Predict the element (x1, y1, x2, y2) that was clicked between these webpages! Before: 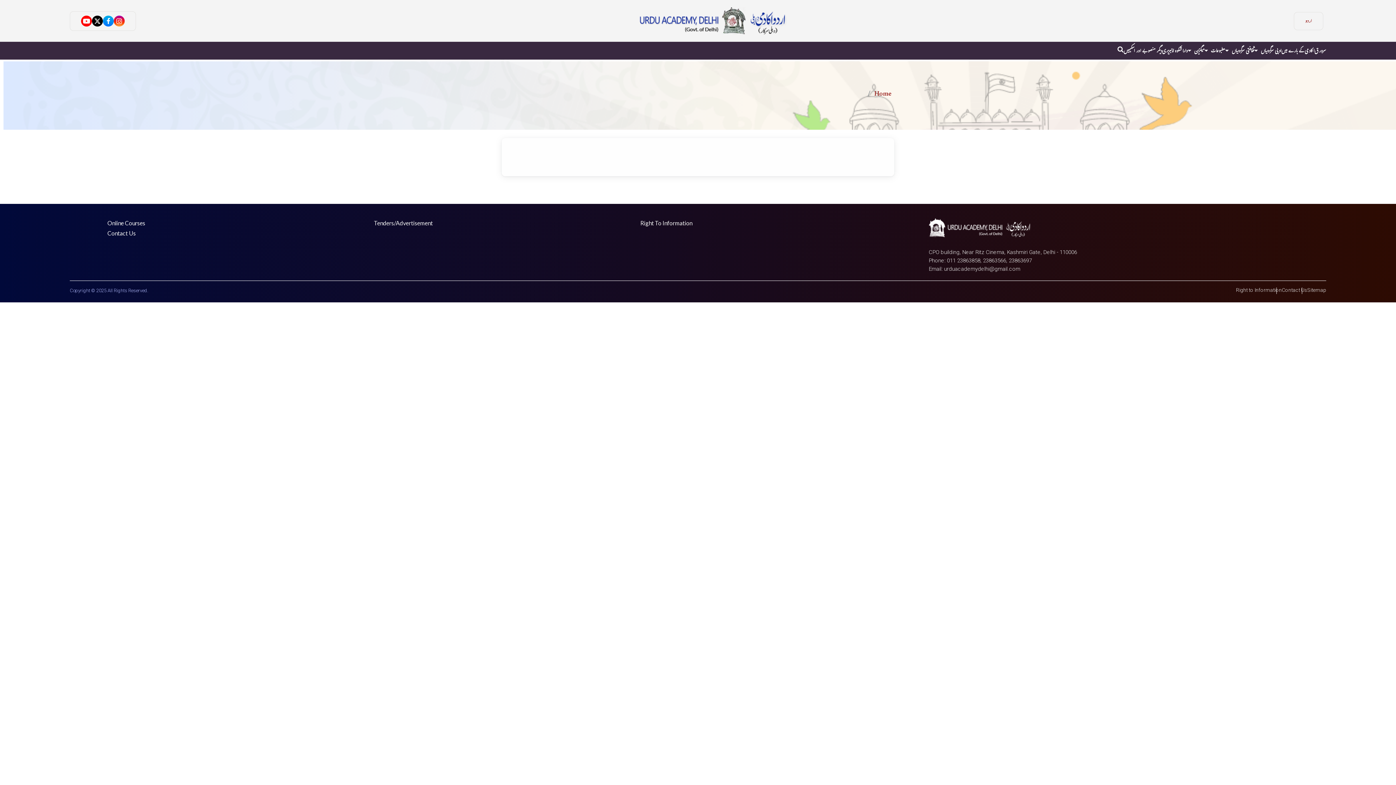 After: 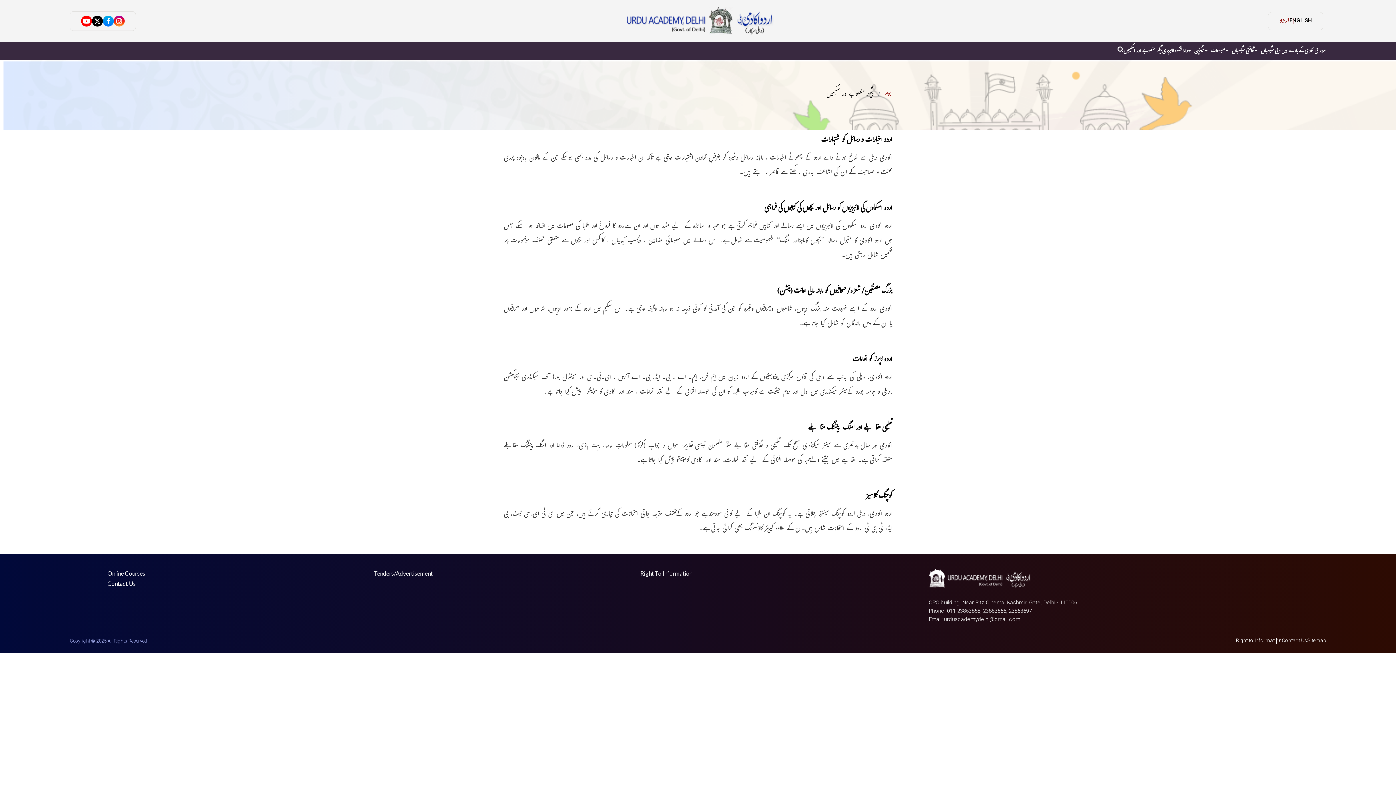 Action: bbox: (1124, 41, 1162, 59) label: دیگر منصوبے اور اسکیمیں